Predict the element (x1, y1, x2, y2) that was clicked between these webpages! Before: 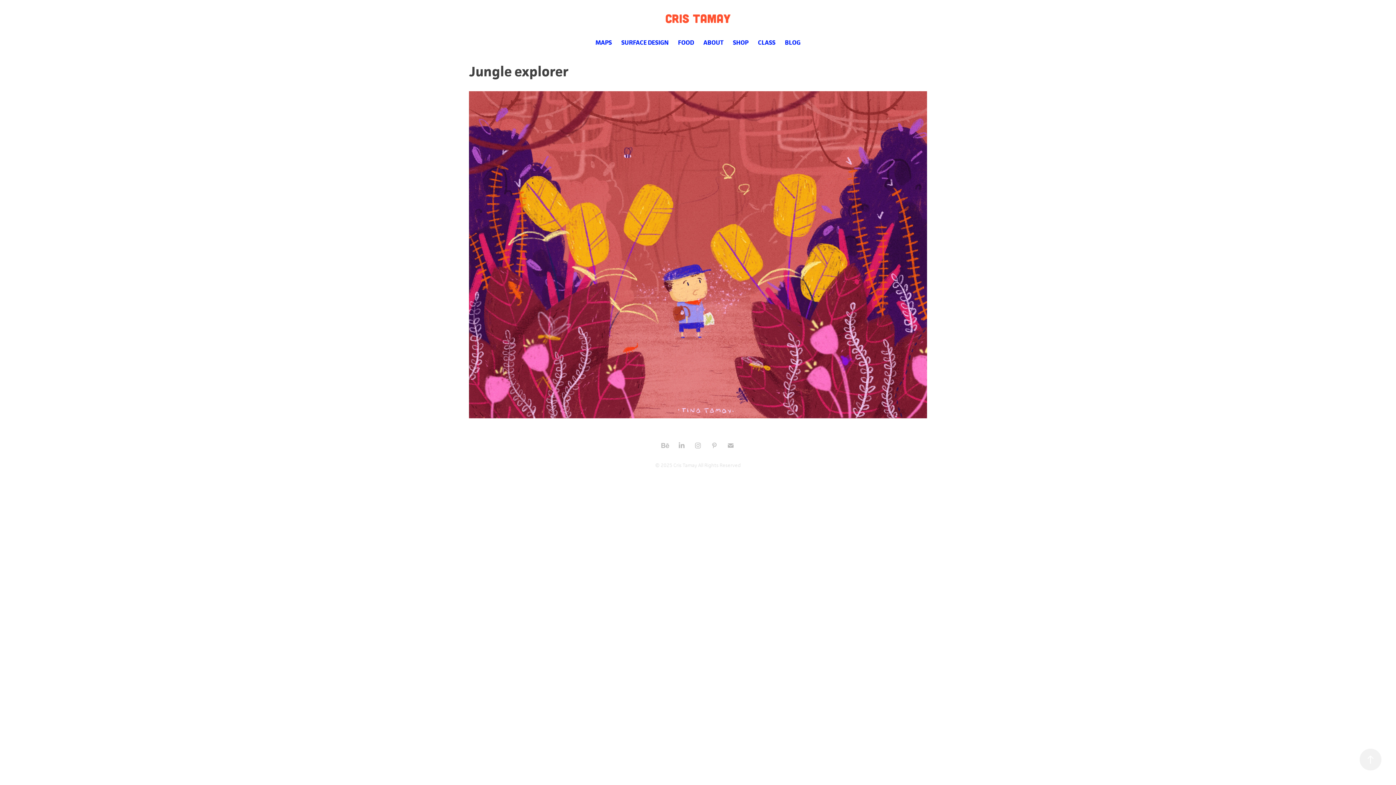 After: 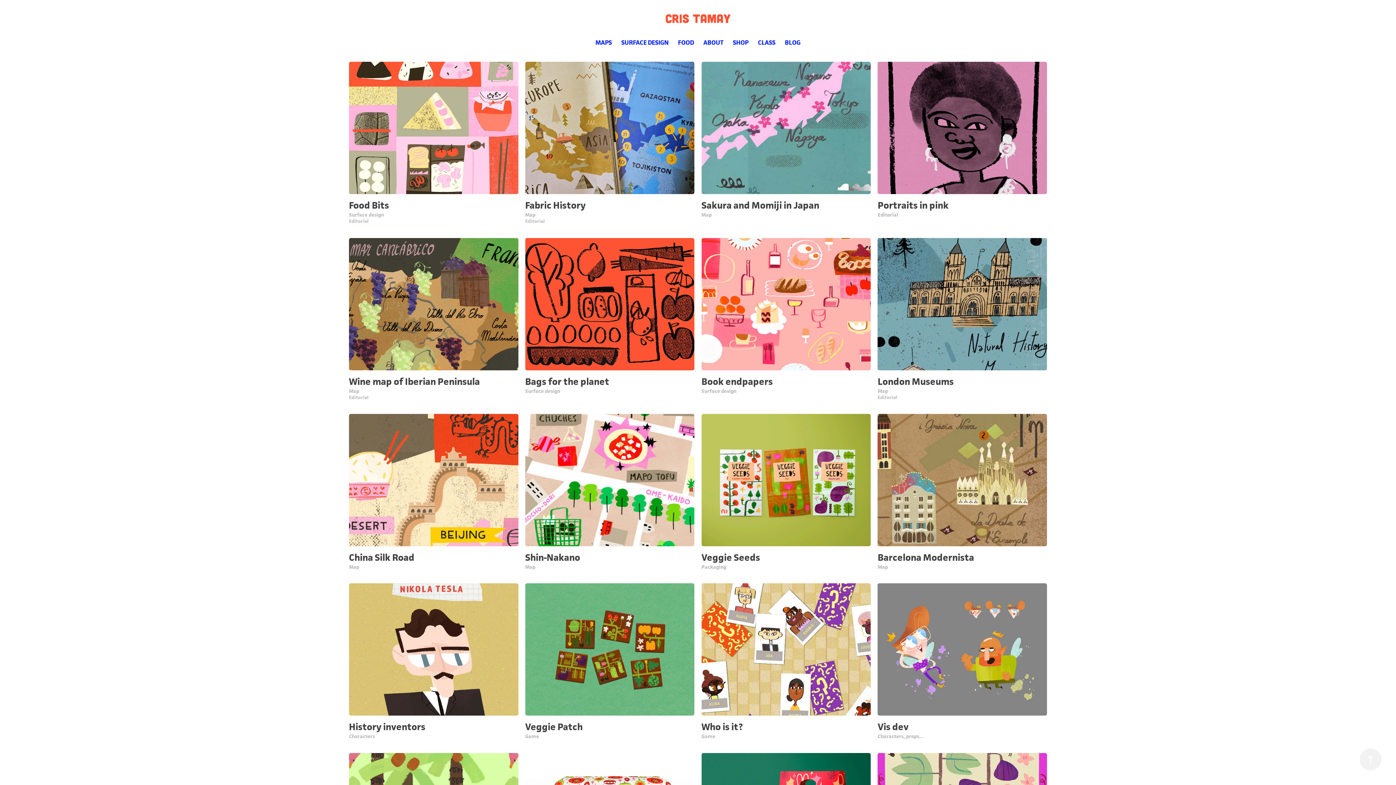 Action: bbox: (665, 10, 730, 25) label: Cris Tamay